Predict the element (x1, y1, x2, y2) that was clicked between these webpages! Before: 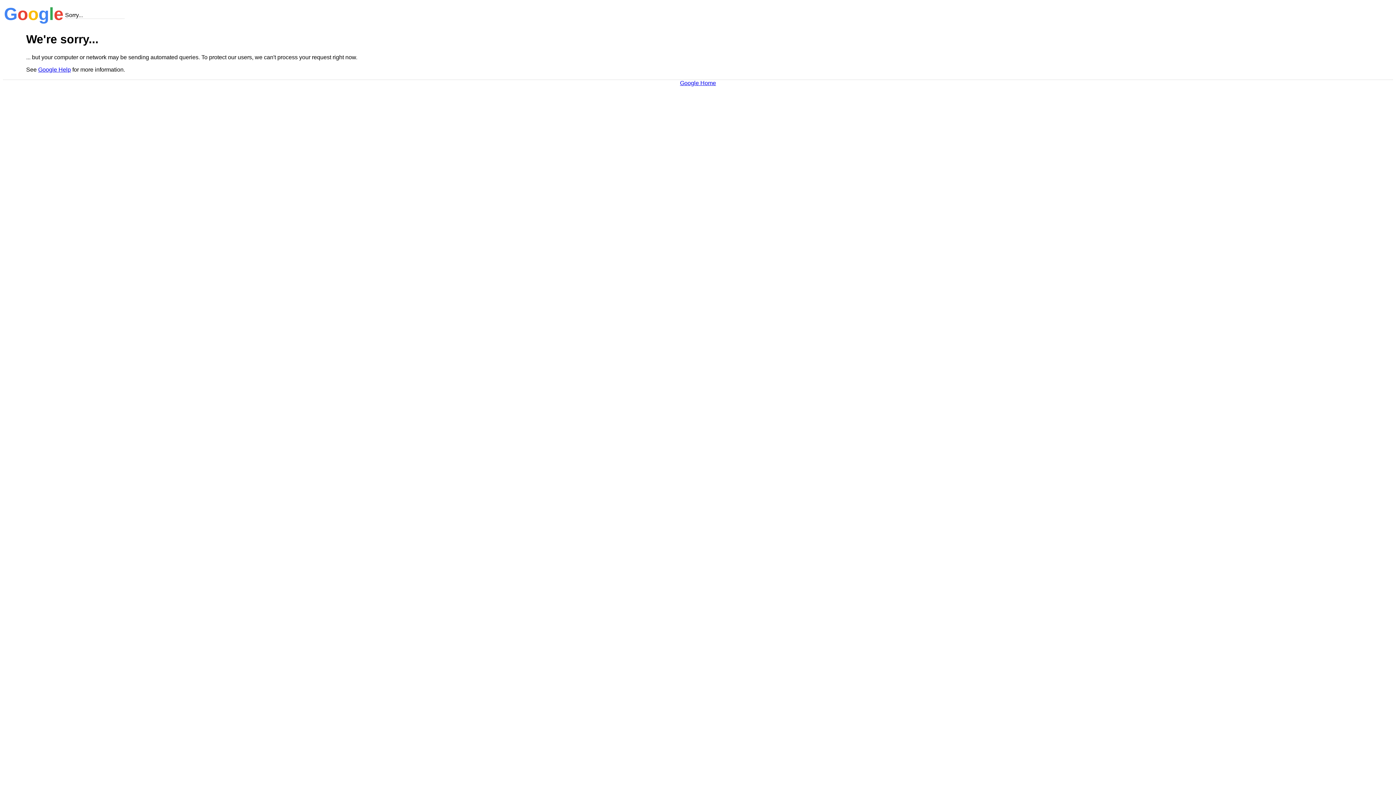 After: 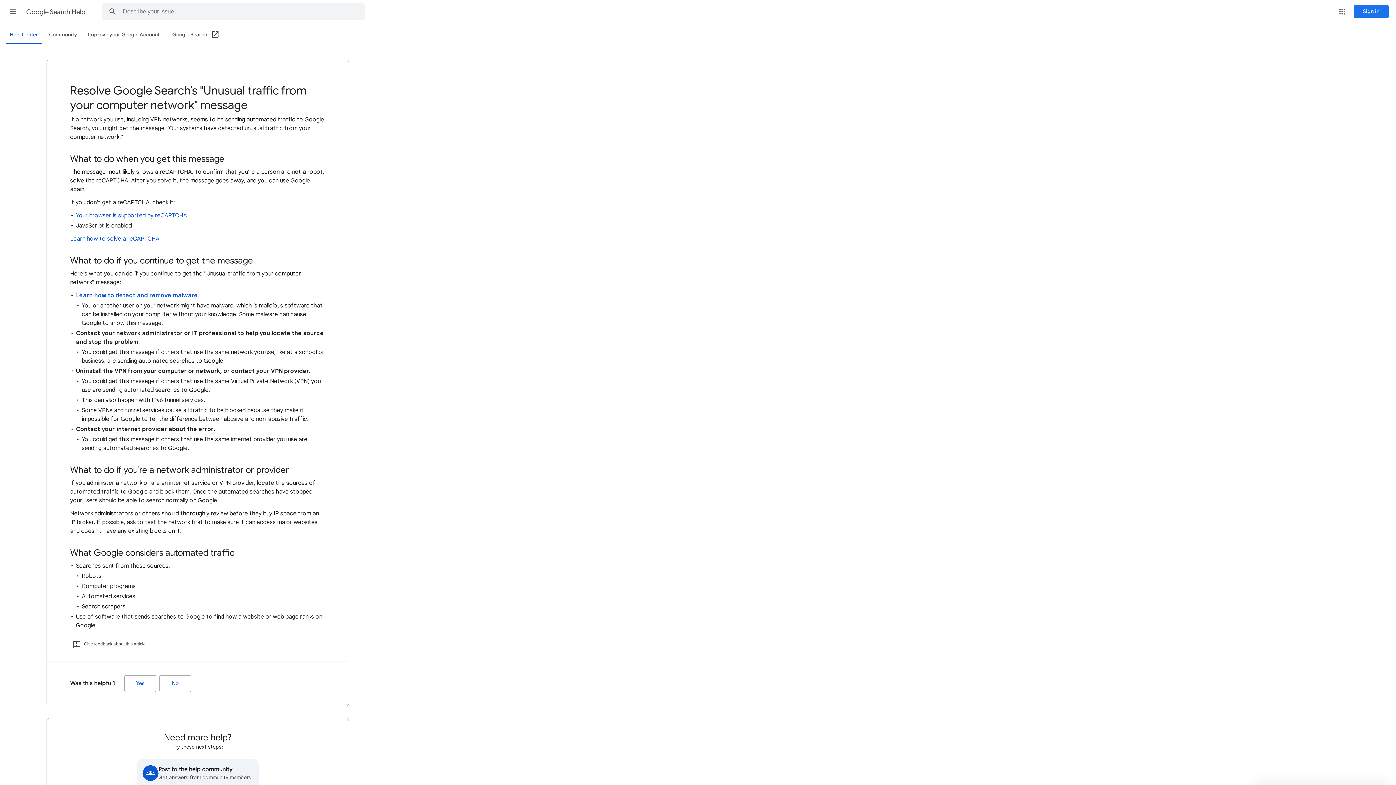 Action: bbox: (38, 66, 70, 72) label: Google Help